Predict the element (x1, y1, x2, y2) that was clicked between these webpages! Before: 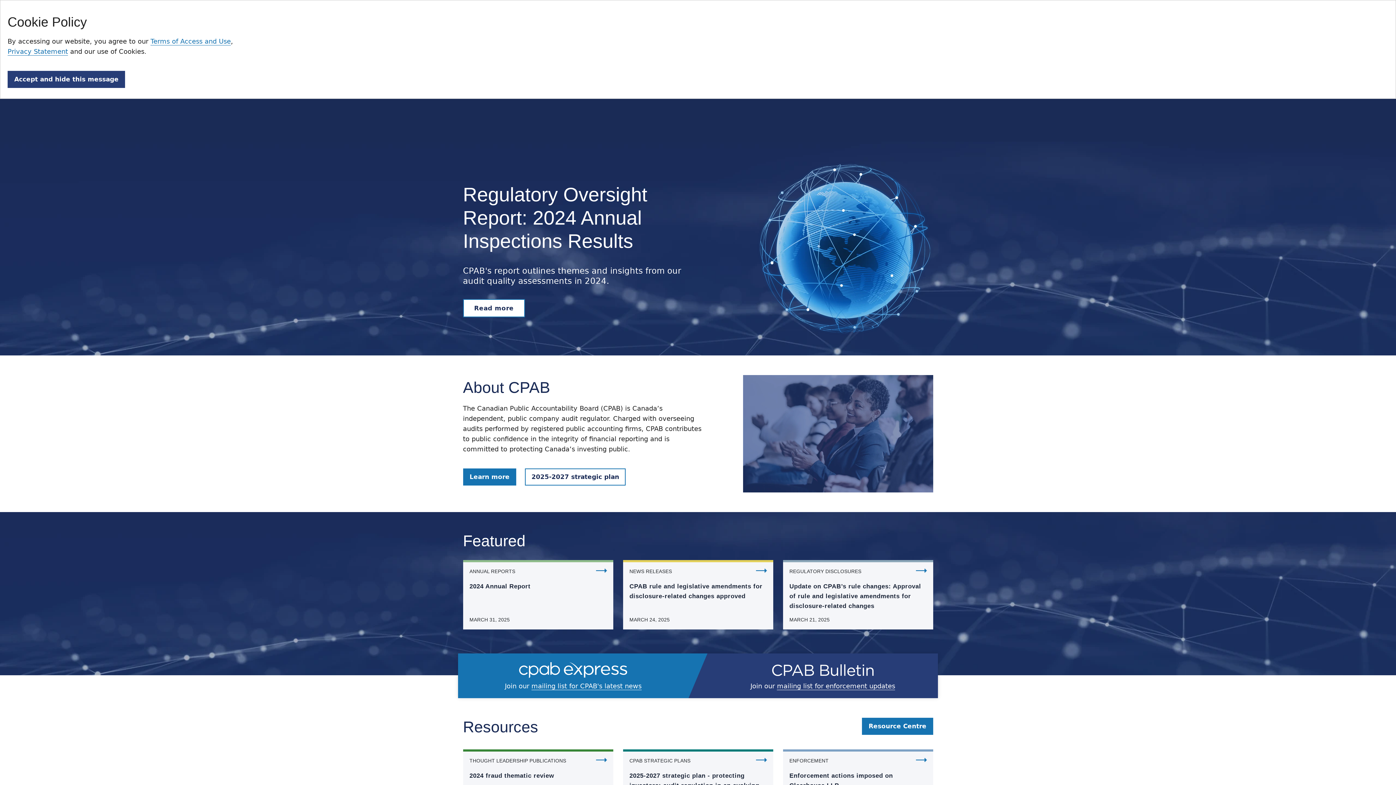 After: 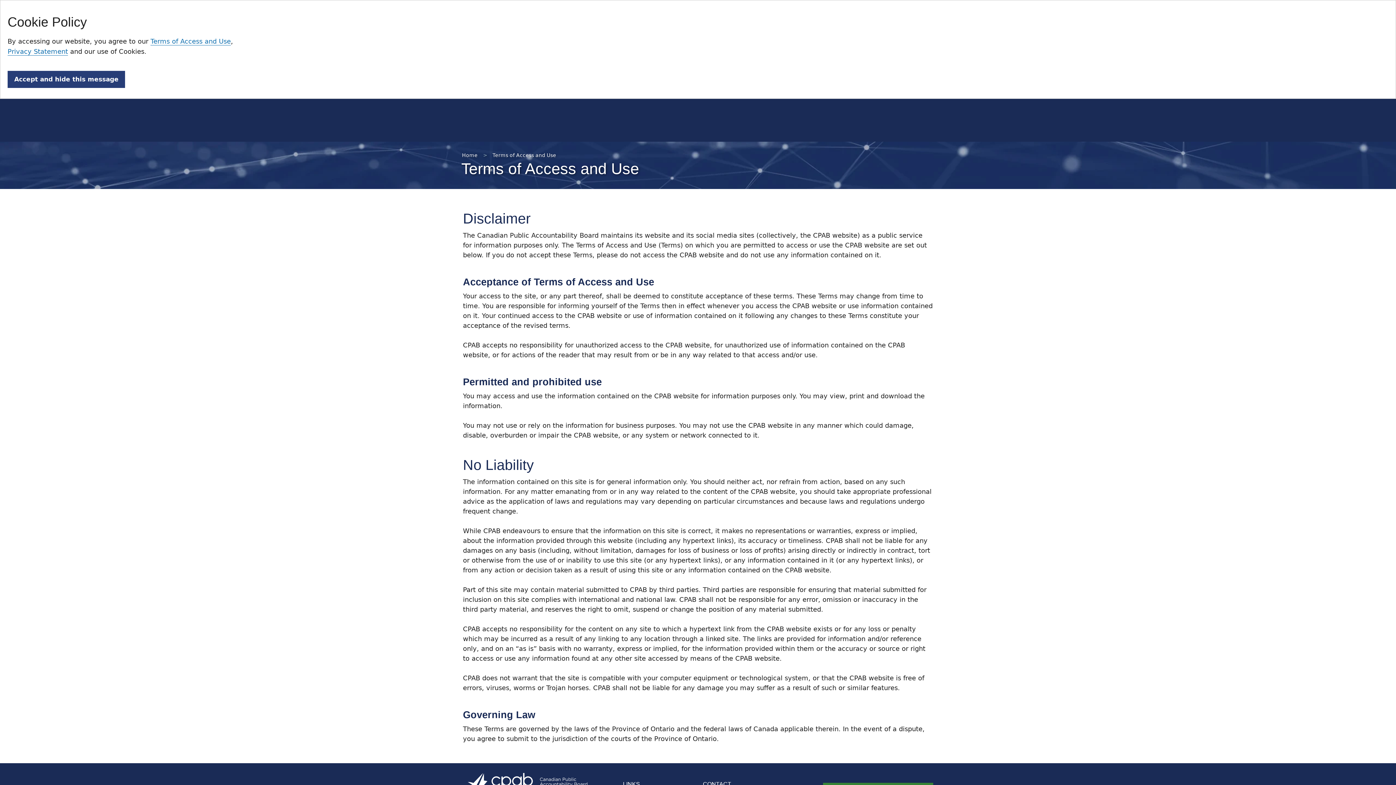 Action: label: Terms of Access and Use bbox: (150, 37, 230, 45)